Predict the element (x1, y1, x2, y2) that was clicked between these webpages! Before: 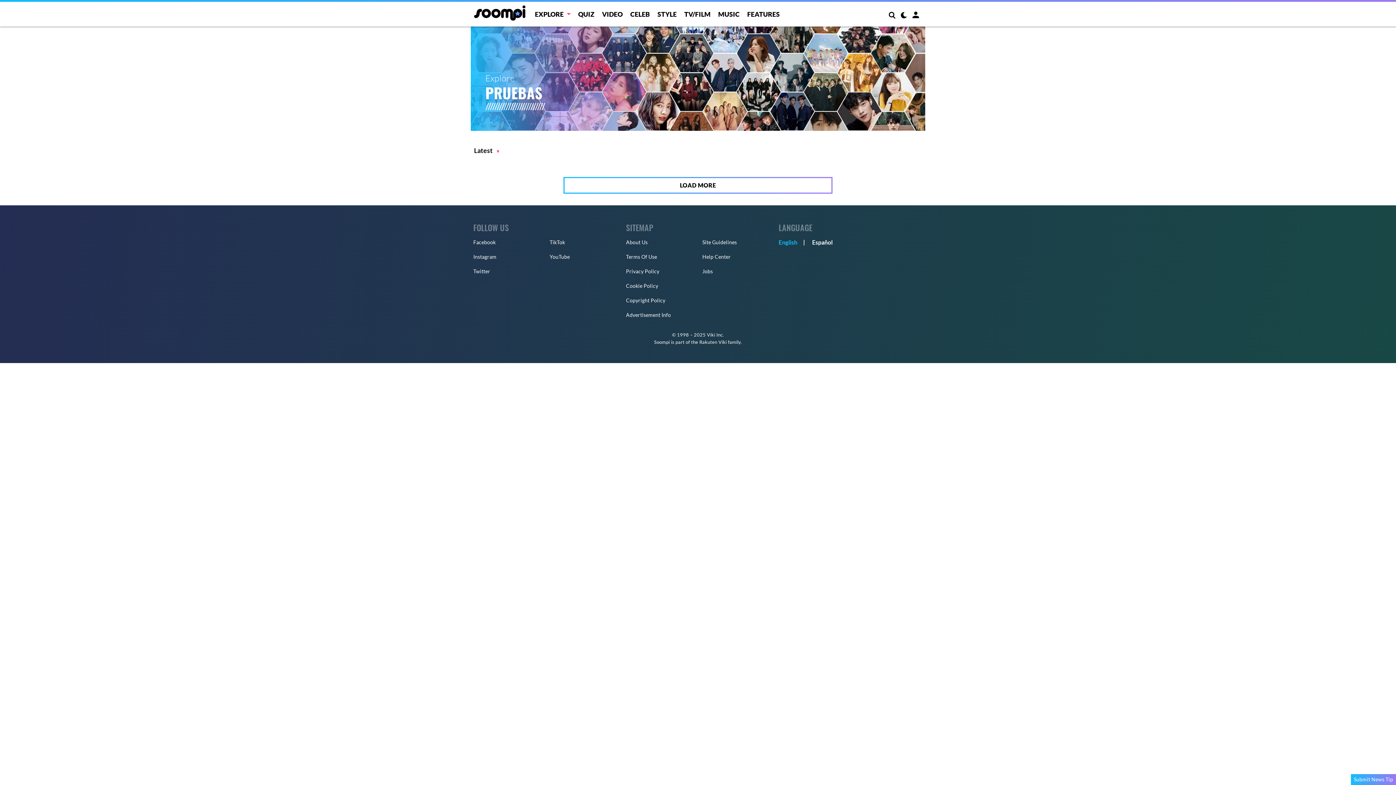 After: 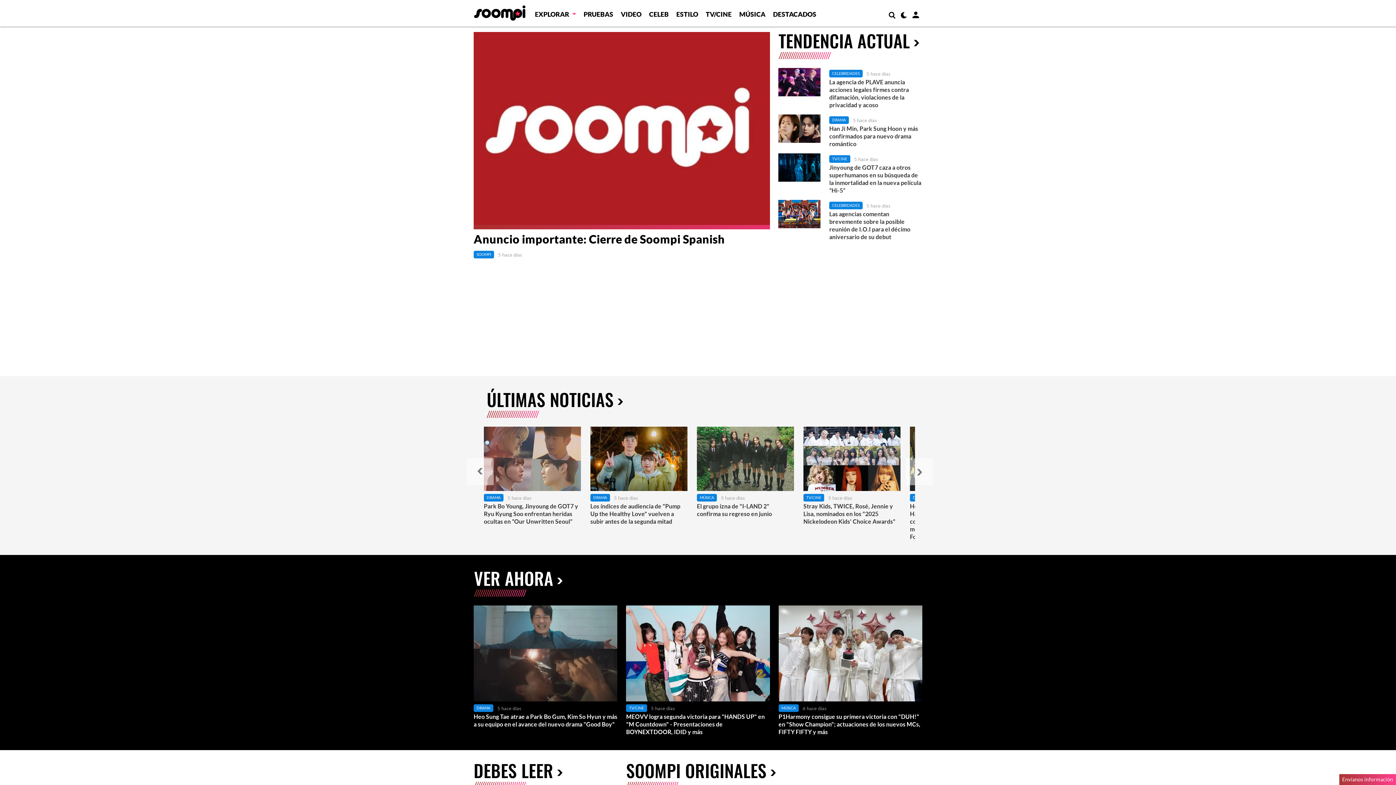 Action: bbox: (812, 238, 832, 245) label: Español